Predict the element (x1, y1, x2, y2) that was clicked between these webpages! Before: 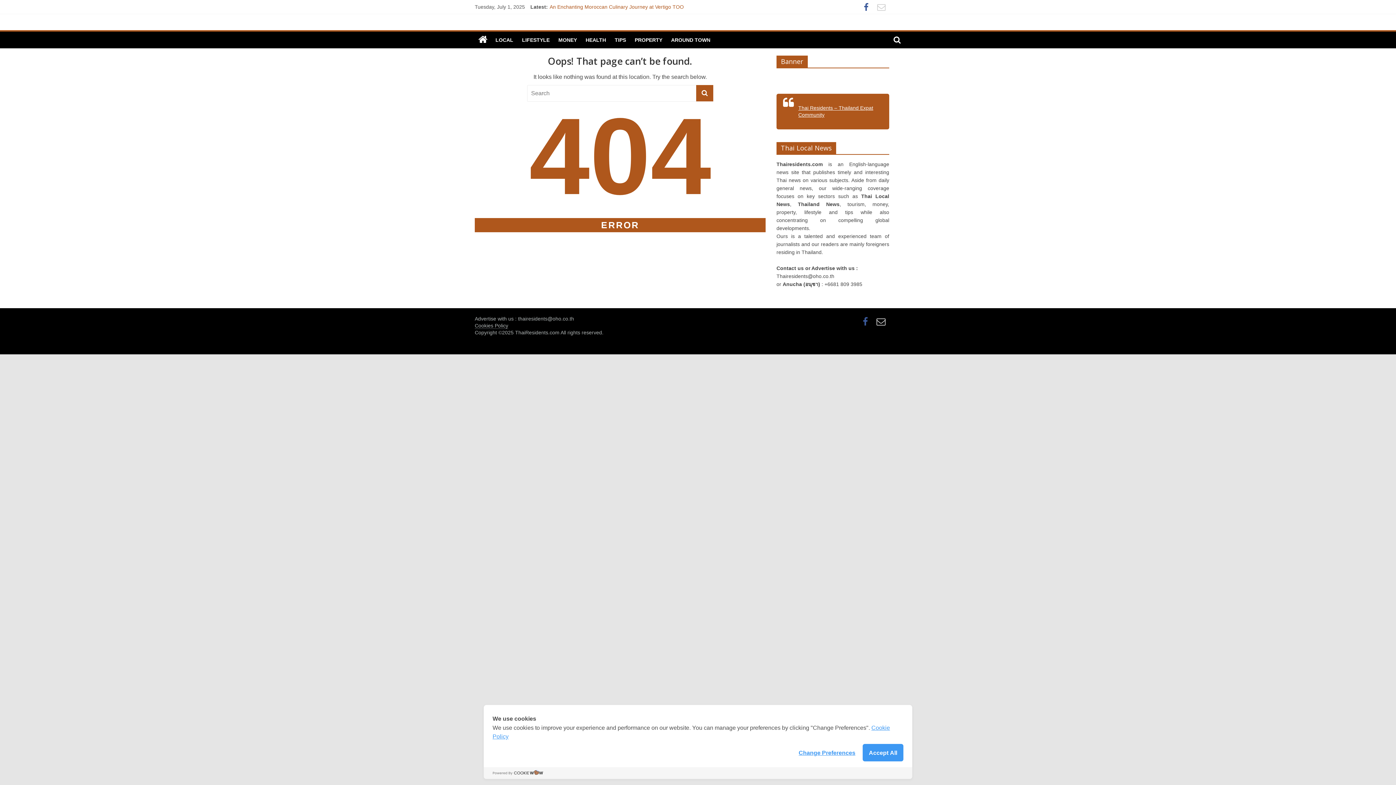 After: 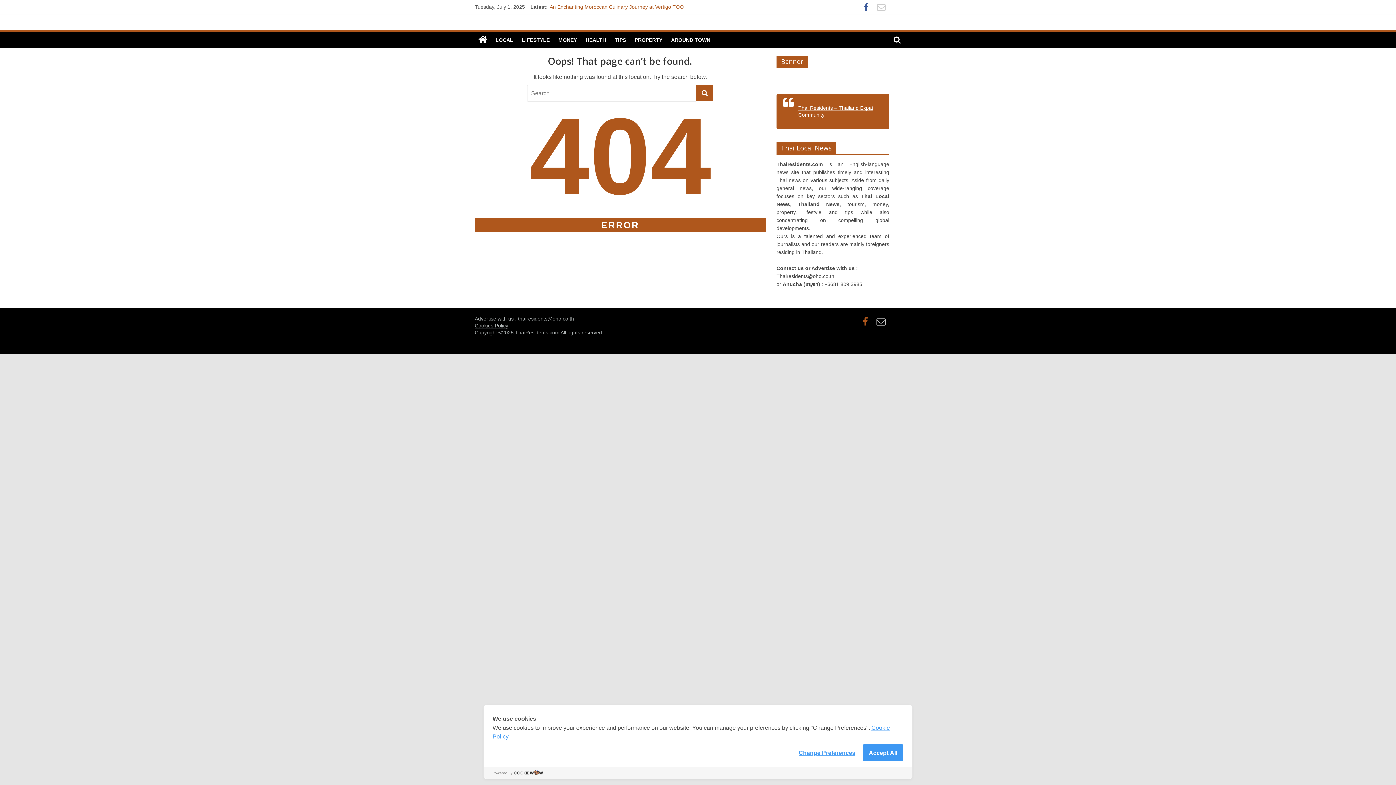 Action: bbox: (859, 320, 871, 326)